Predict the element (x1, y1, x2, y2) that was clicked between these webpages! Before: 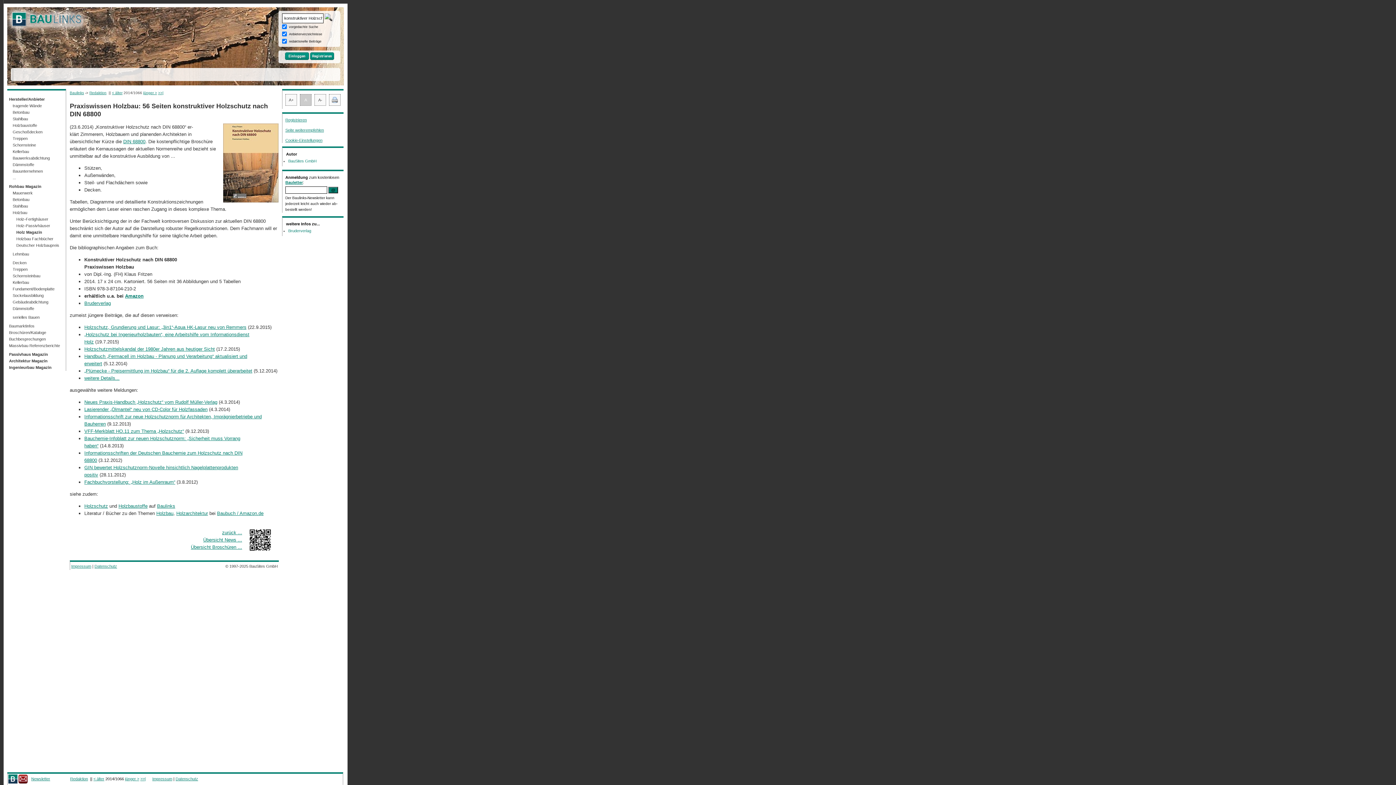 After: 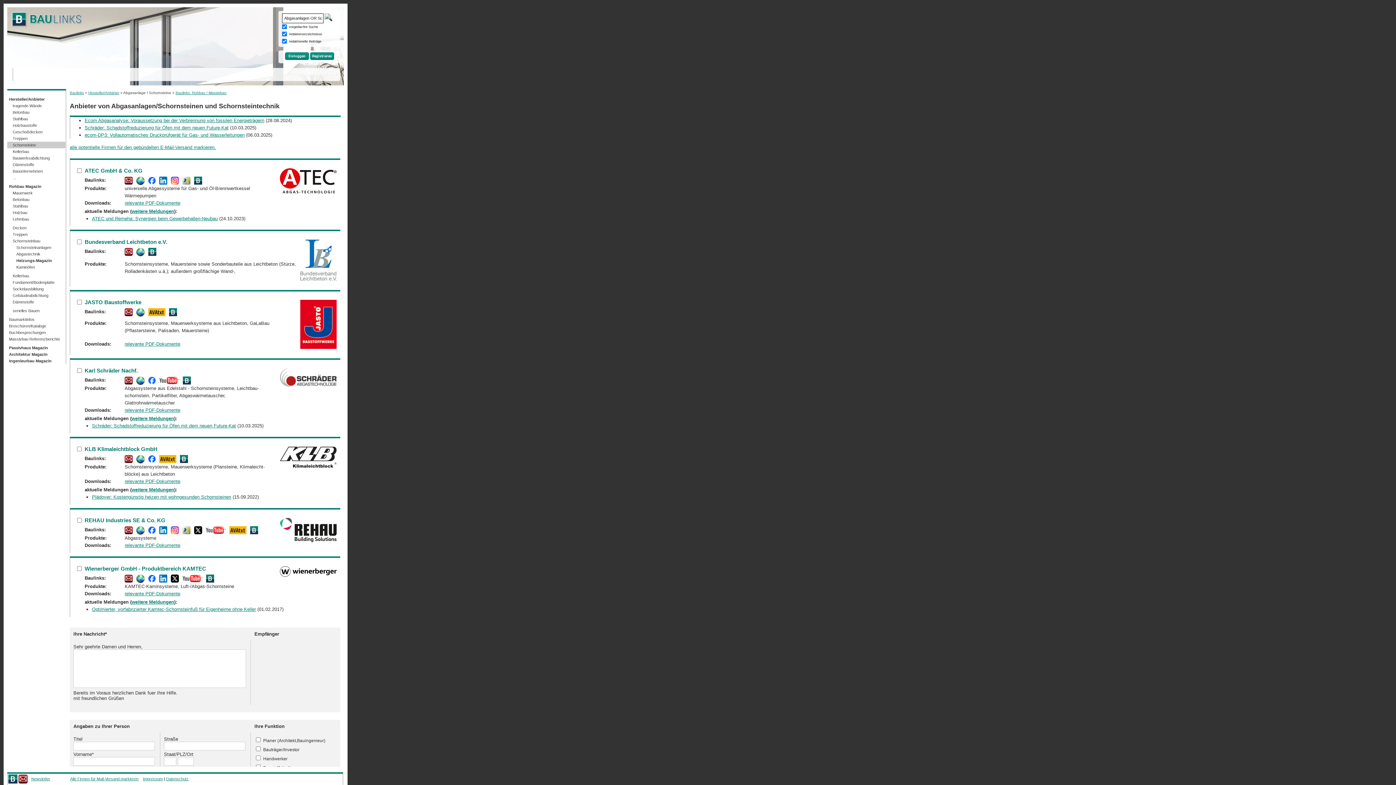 Action: bbox: (7, 141, 65, 148) label: Schornsteine